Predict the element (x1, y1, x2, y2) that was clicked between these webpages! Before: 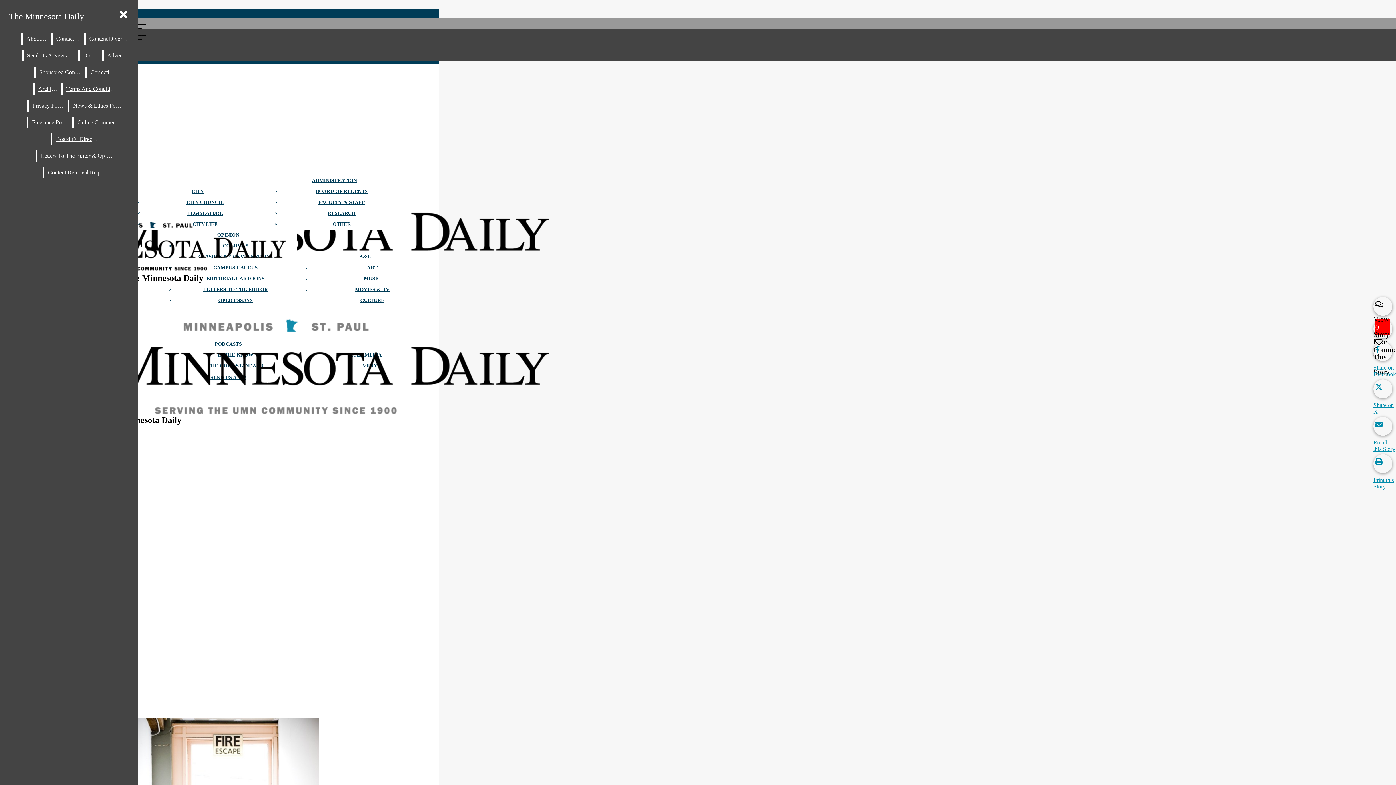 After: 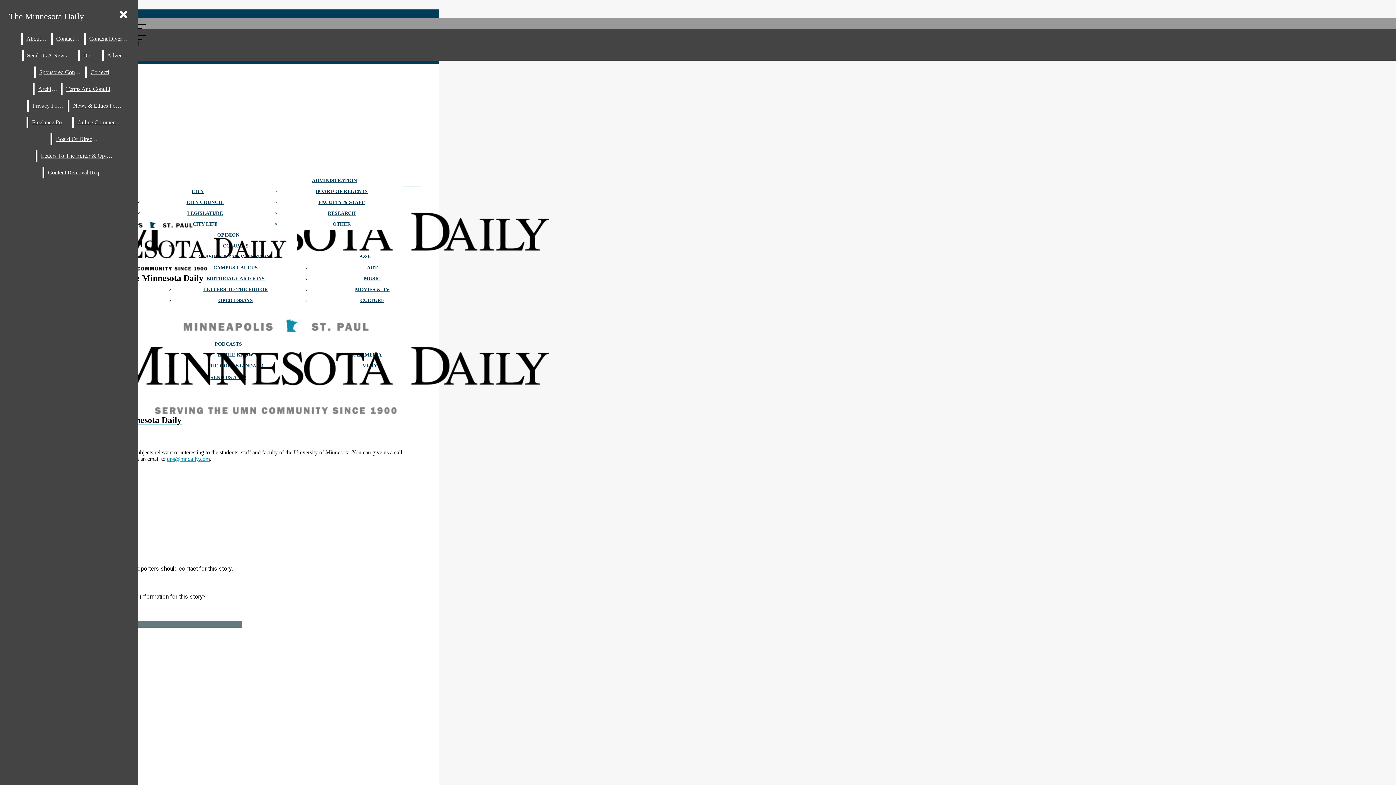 Action: label: Send Us A News Tip bbox: (23, 49, 77, 61)